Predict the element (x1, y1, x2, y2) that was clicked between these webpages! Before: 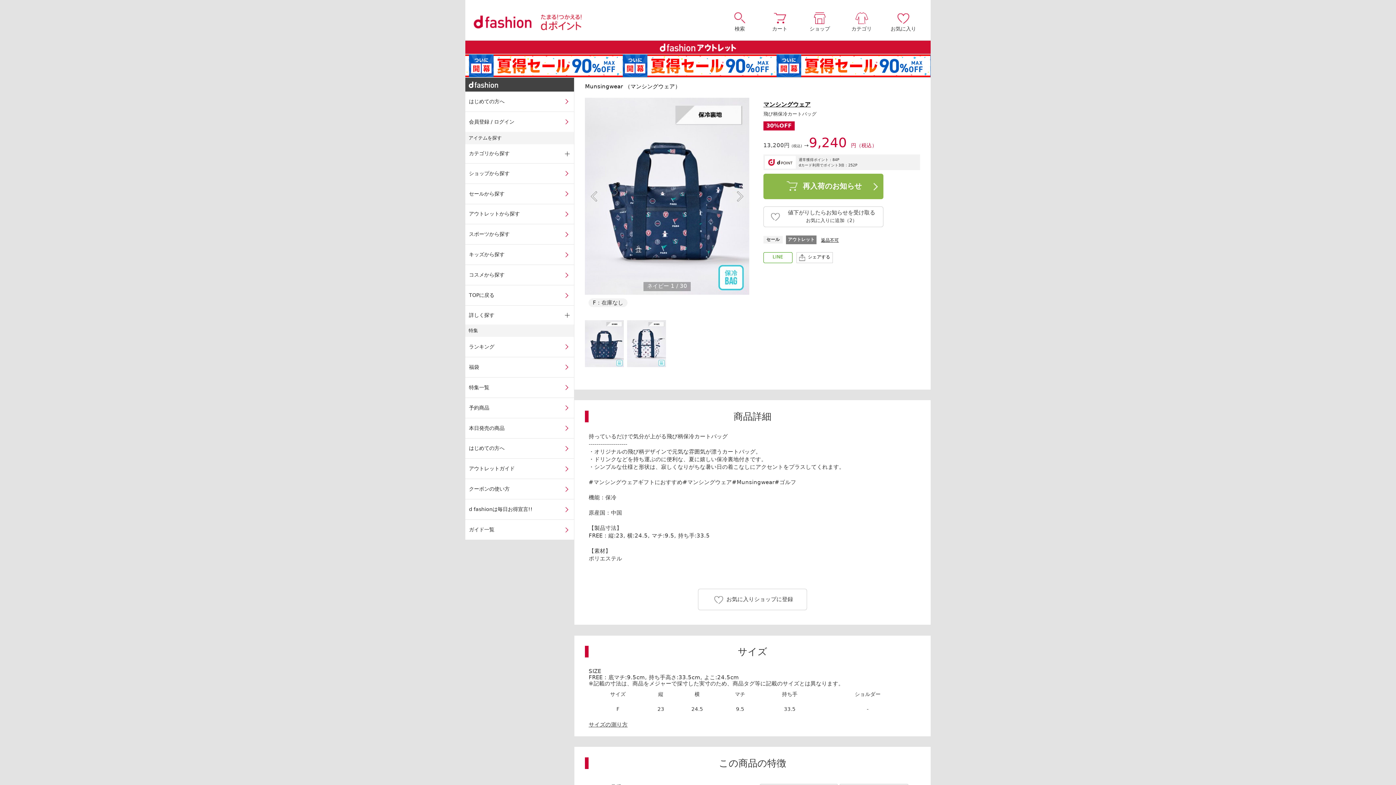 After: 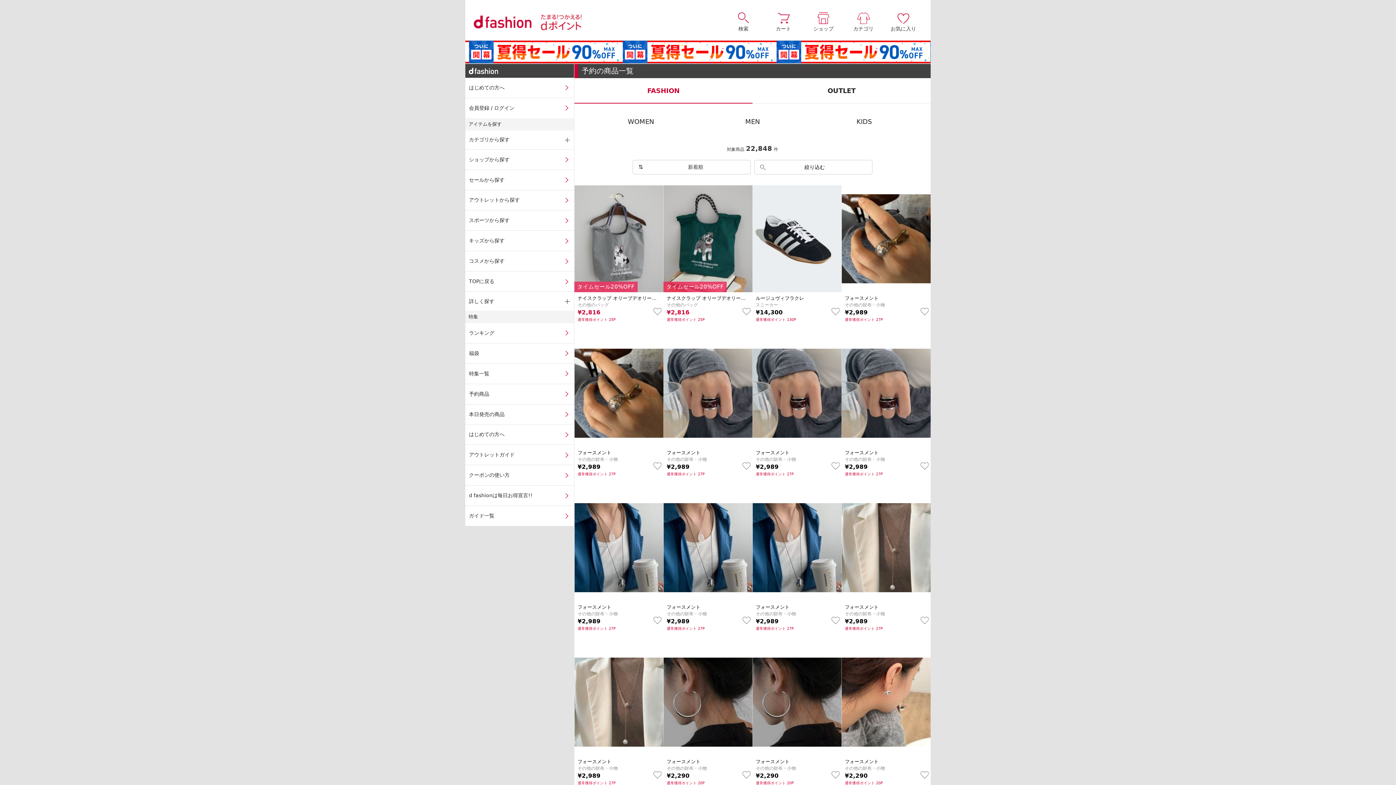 Action: label: 予約商品 bbox: (465, 398, 574, 418)